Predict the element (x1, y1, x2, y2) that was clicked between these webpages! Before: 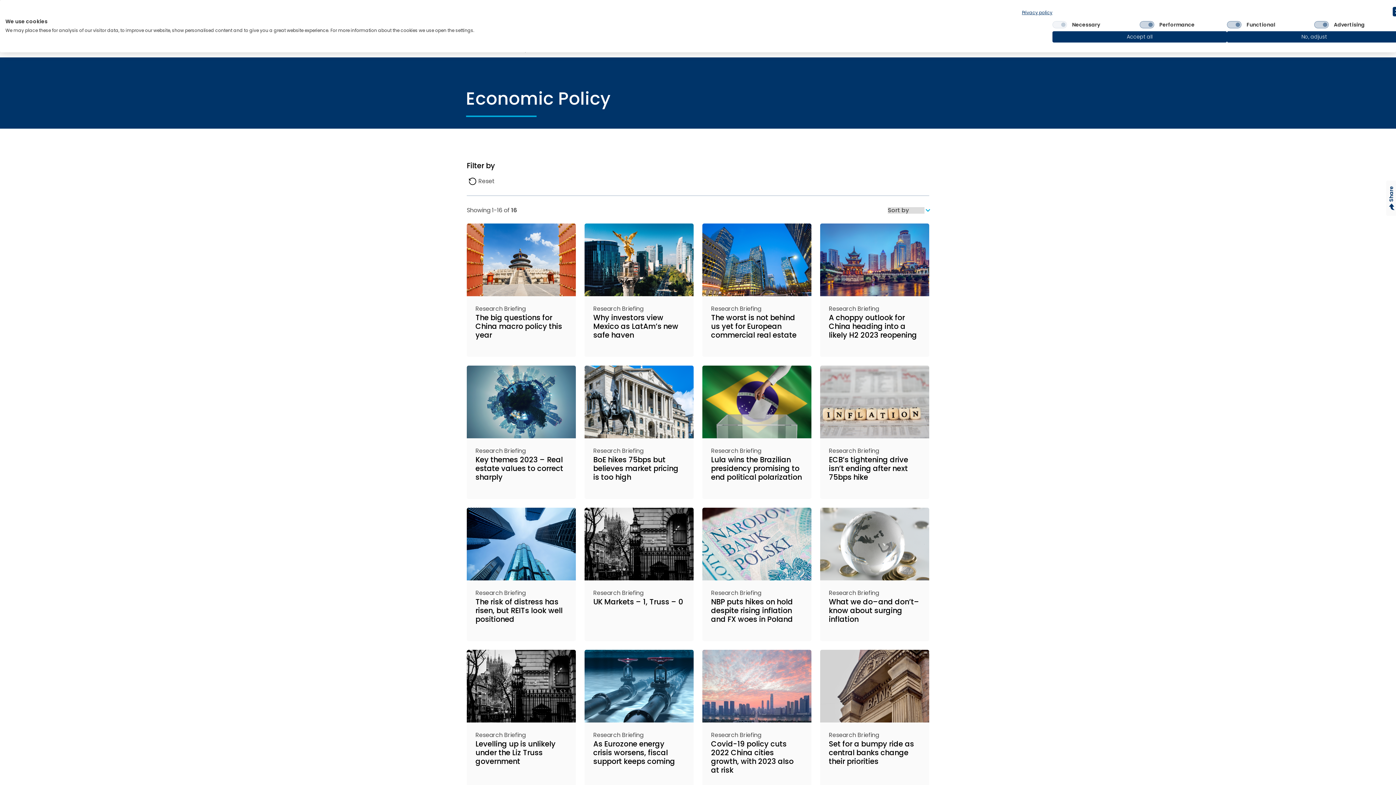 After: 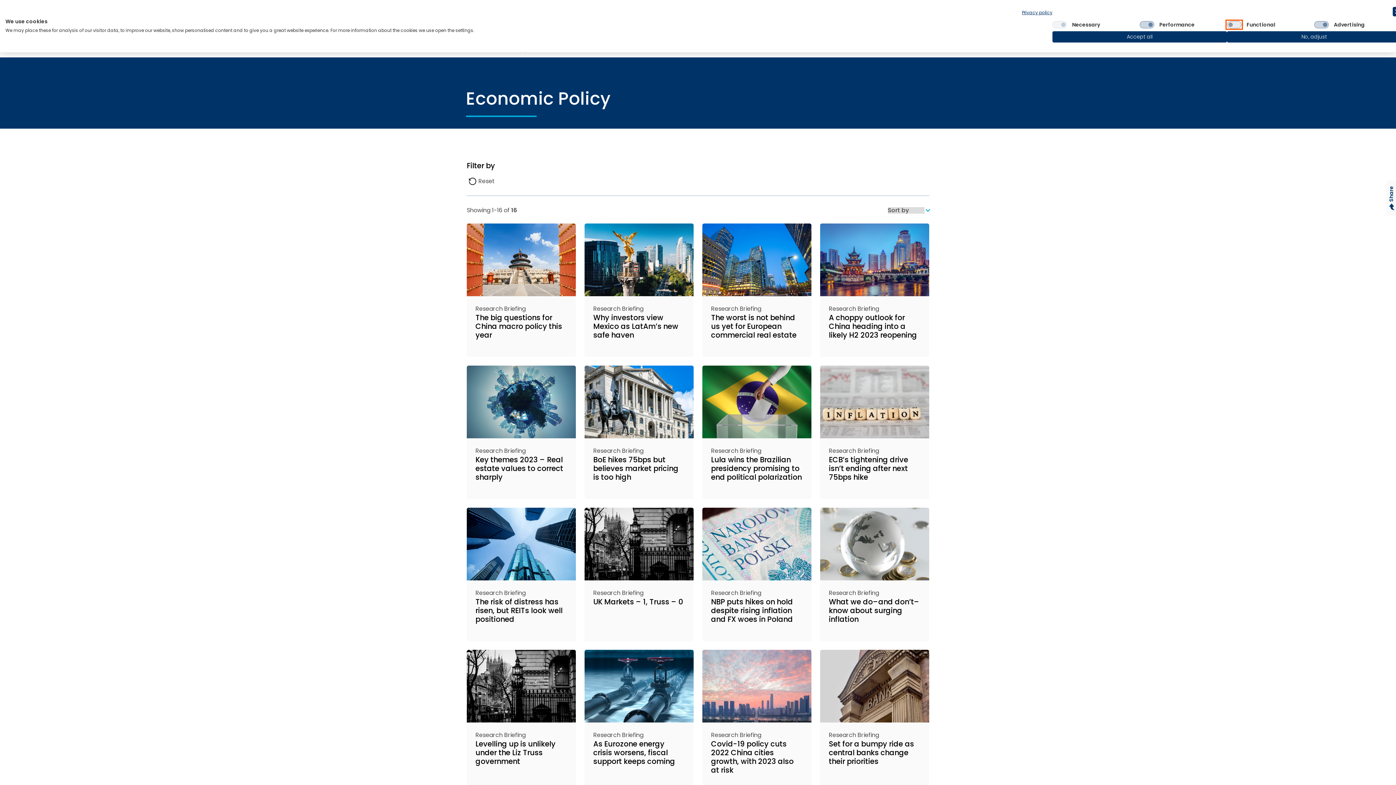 Action: bbox: (1227, 21, 1241, 28) label: Functional